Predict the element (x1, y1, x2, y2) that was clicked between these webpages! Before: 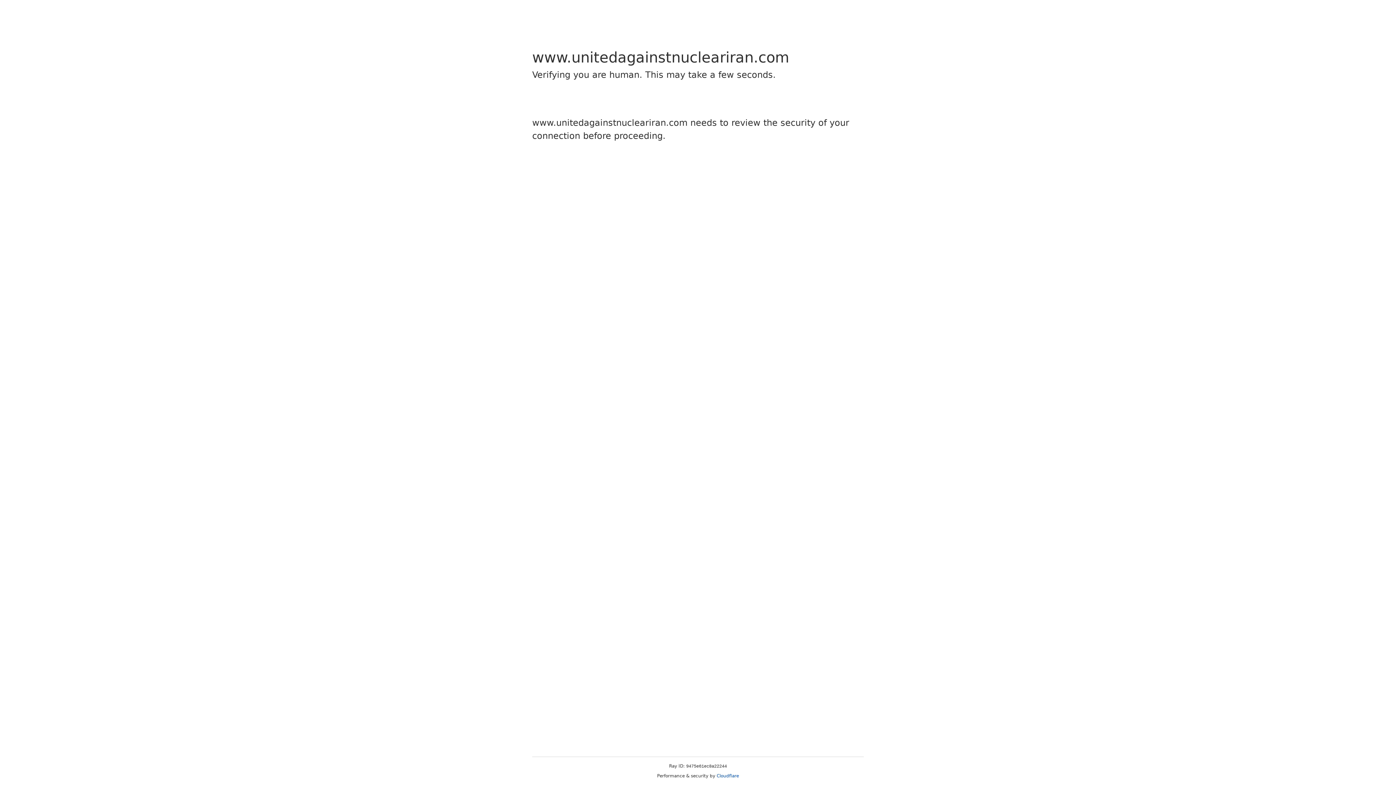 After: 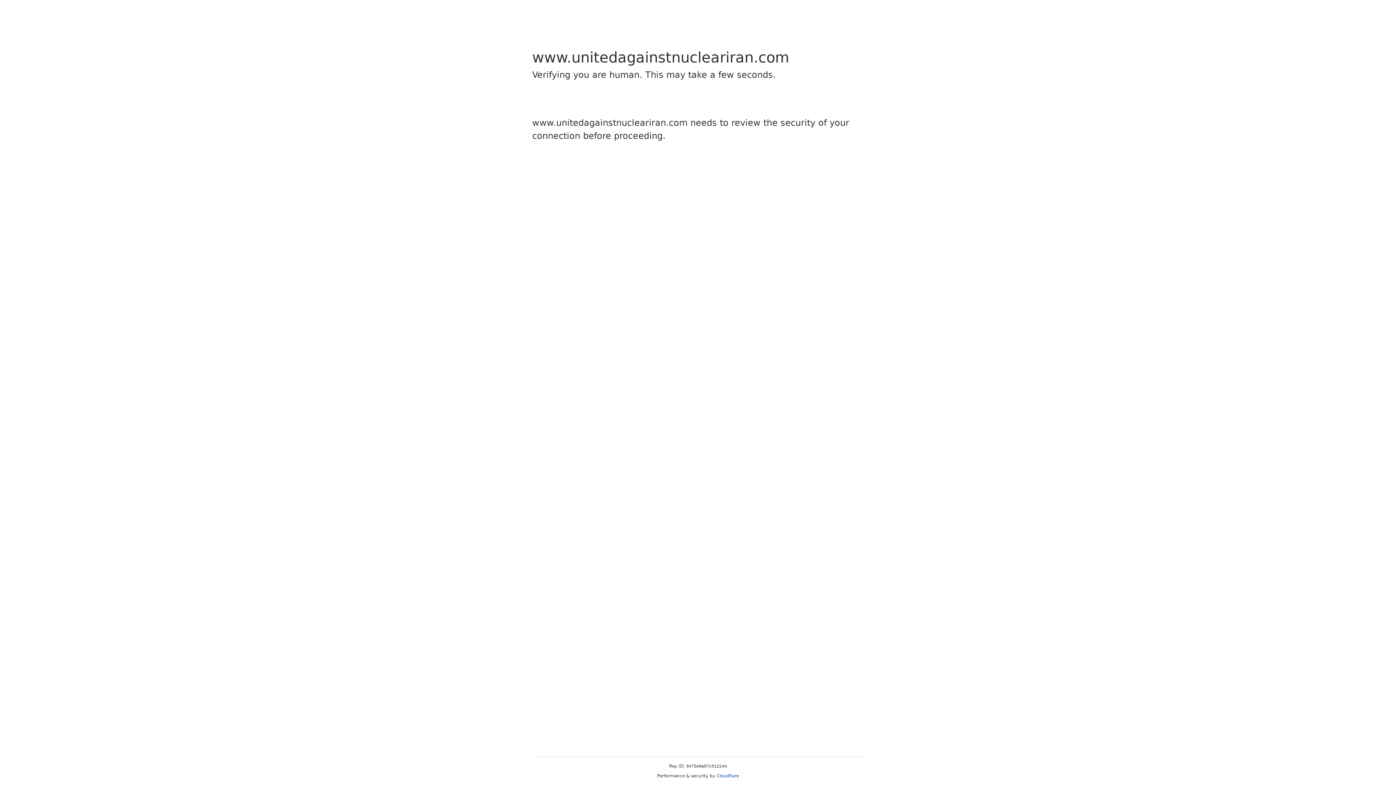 Action: bbox: (716, 773, 739, 778) label: Cloudflare